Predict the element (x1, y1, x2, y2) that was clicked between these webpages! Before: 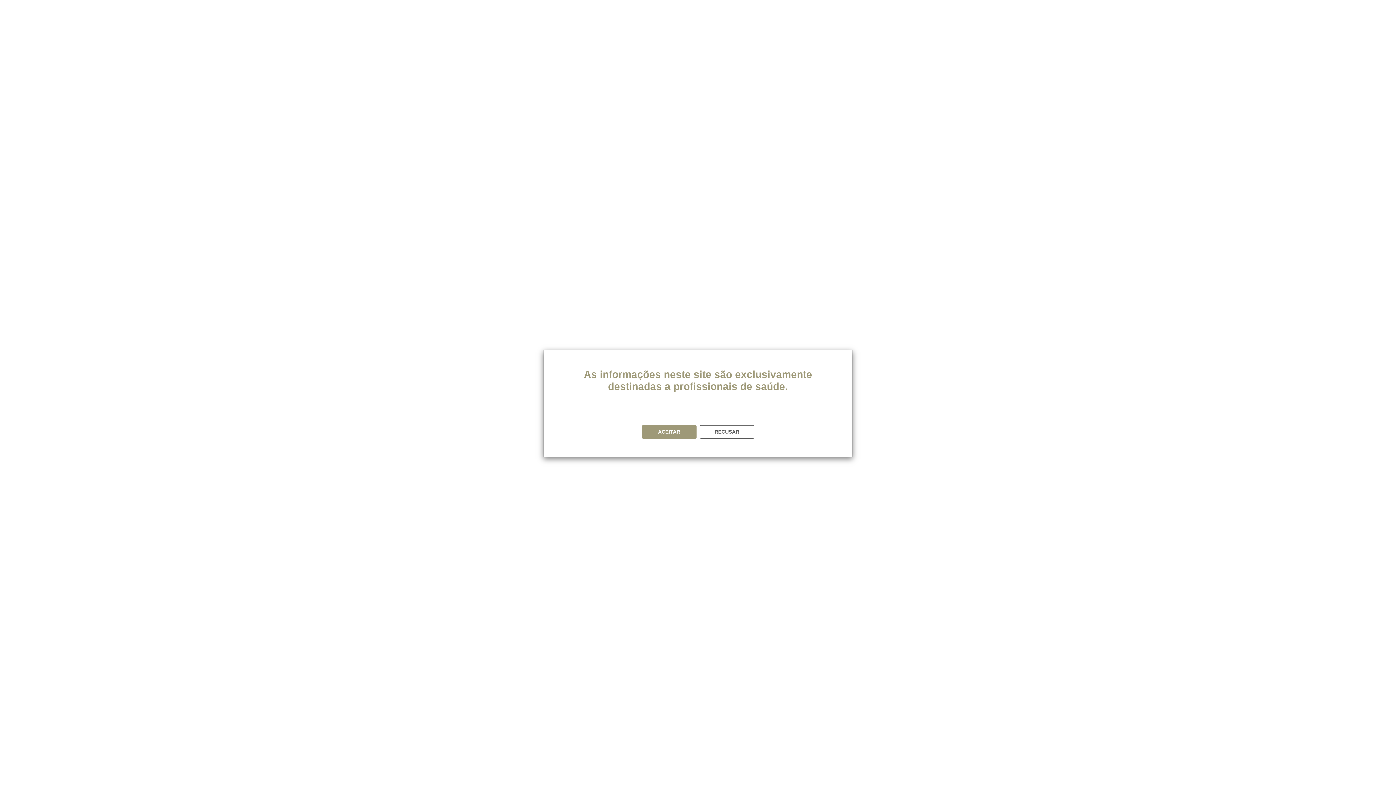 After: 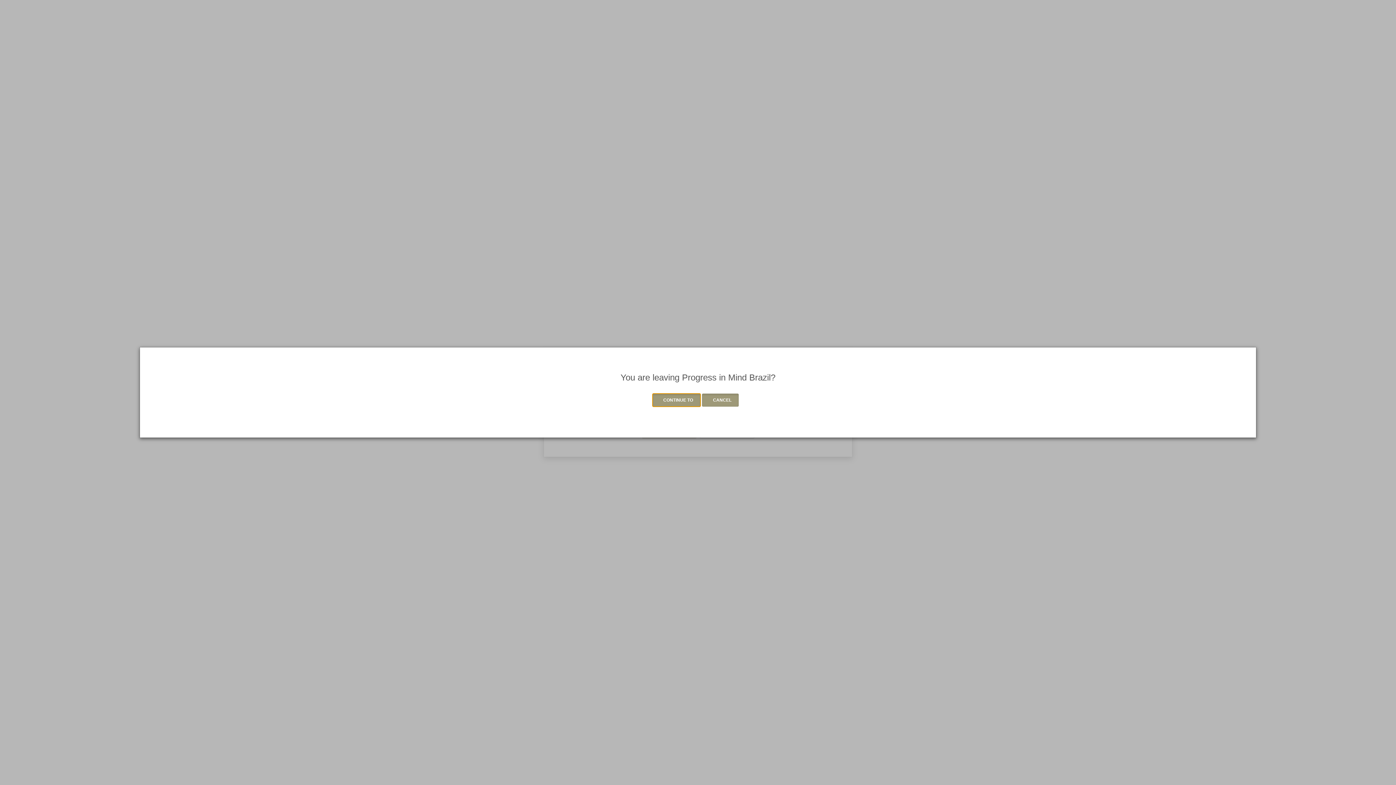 Action: bbox: (699, 425, 754, 438) label: RECUSAR